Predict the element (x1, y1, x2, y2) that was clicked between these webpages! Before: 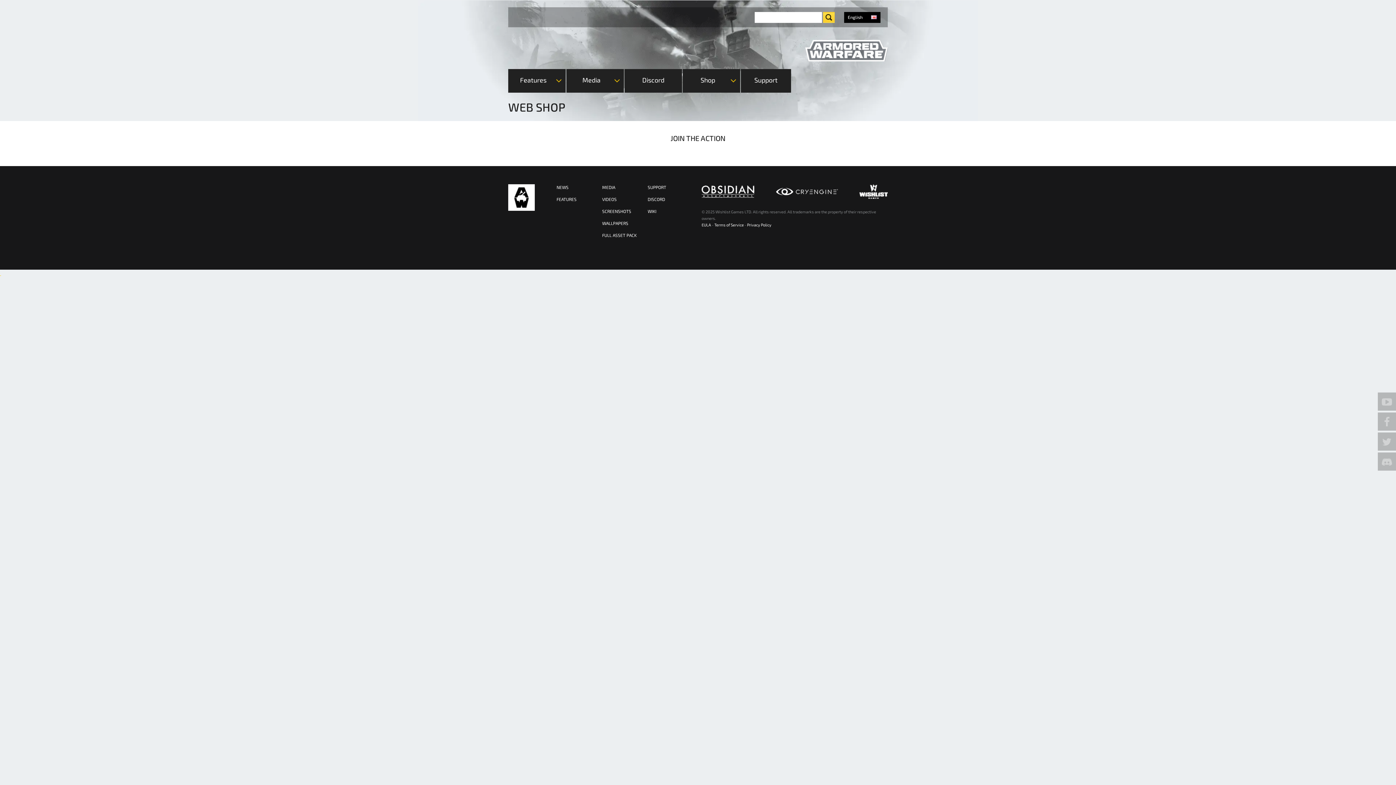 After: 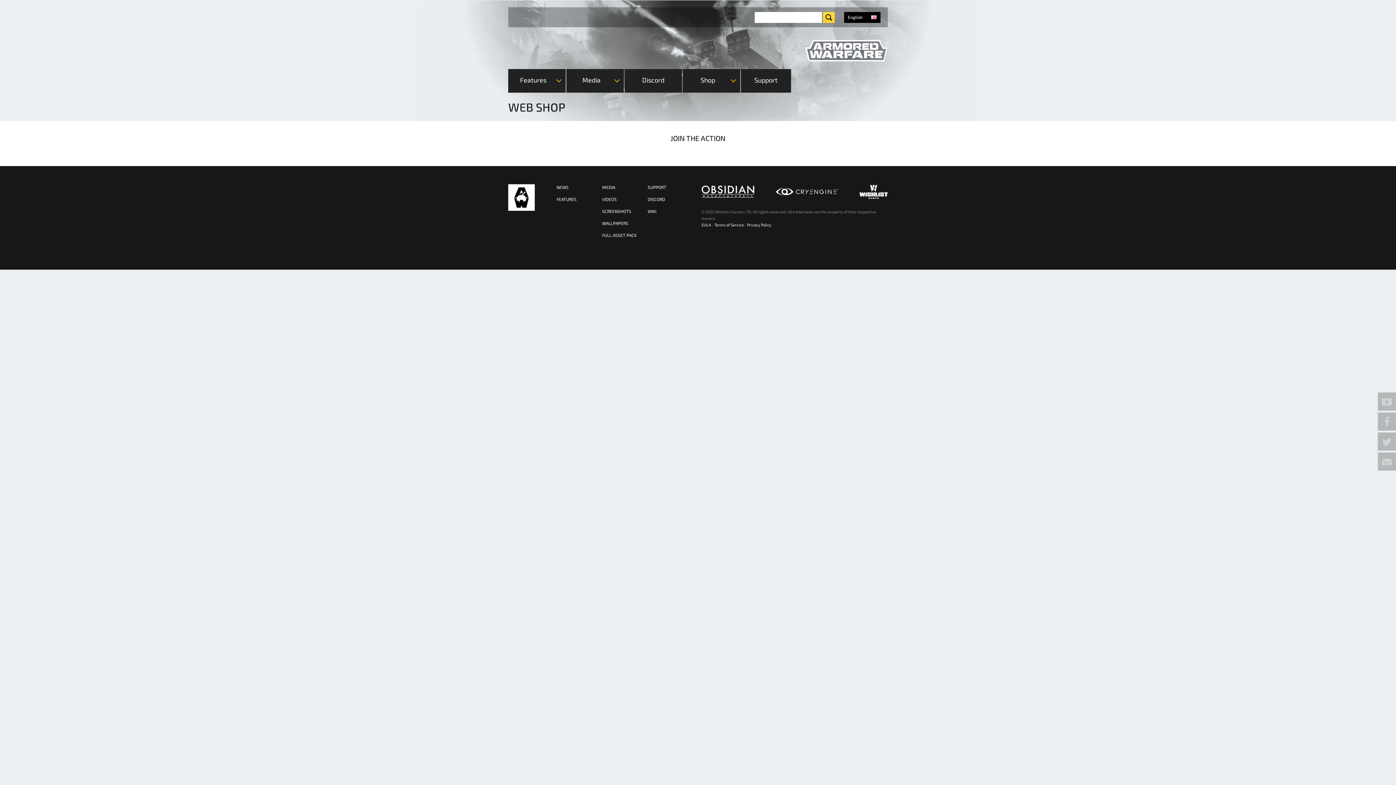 Action: bbox: (747, 222, 771, 227) label: Privacy Policy